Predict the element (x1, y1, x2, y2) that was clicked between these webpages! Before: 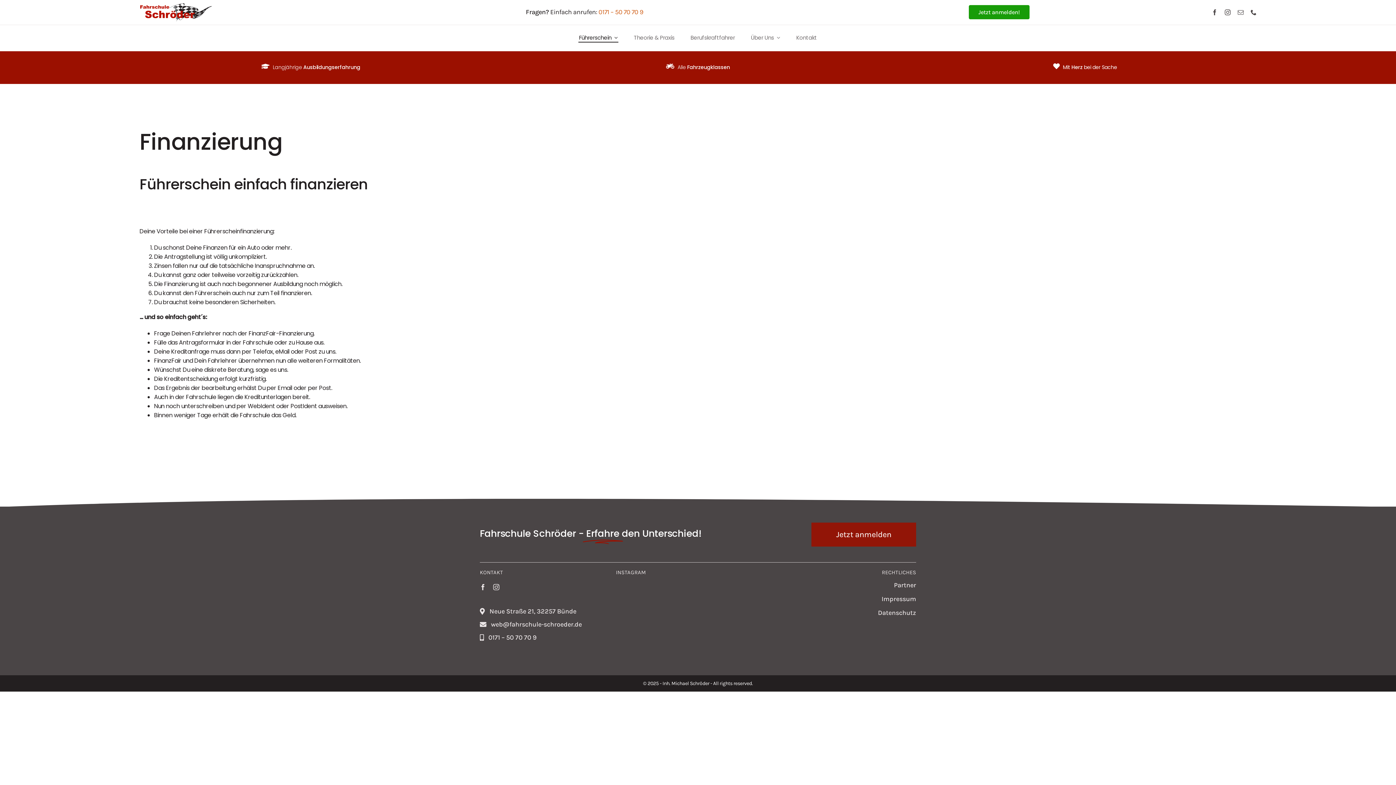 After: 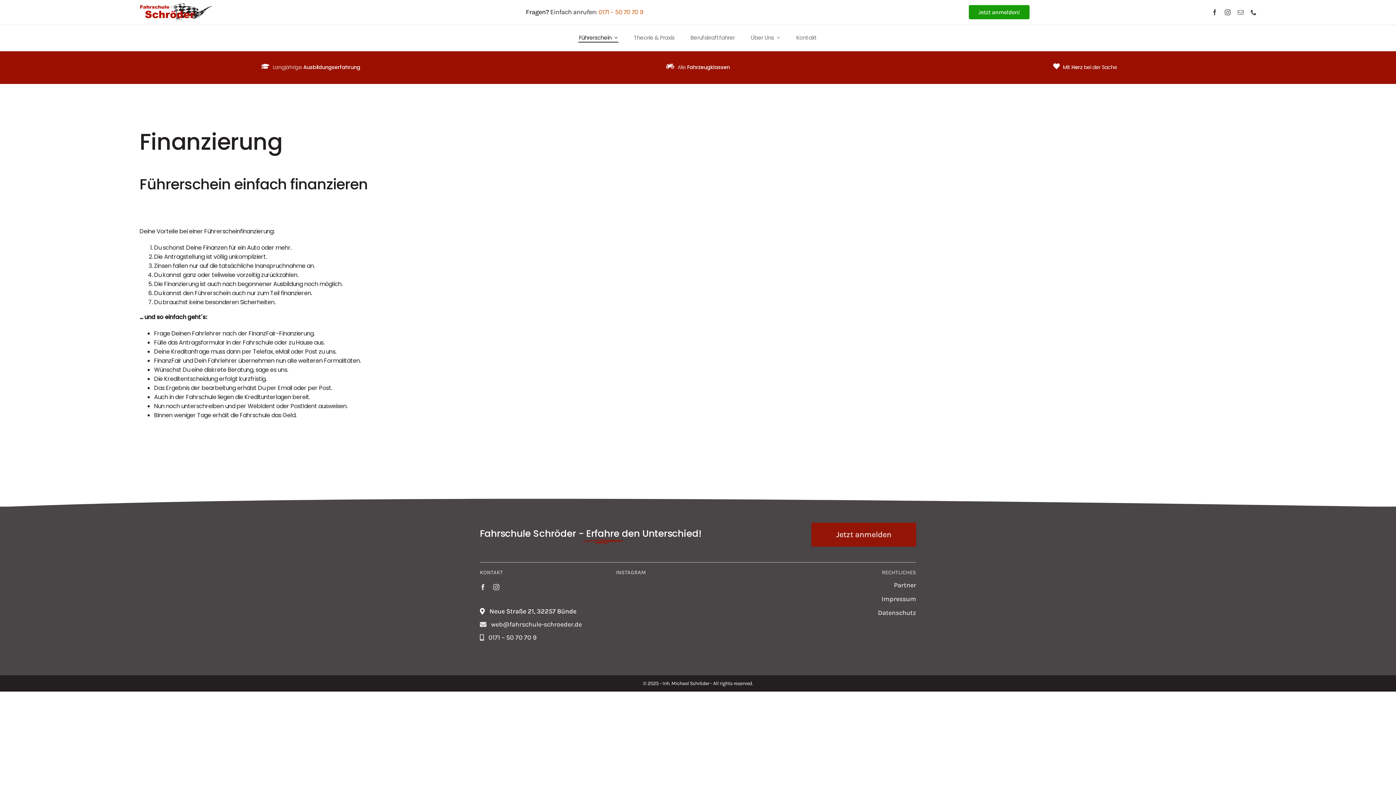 Action: label: Neue Straße 21, 32257 Bünde bbox: (479, 606, 576, 617)